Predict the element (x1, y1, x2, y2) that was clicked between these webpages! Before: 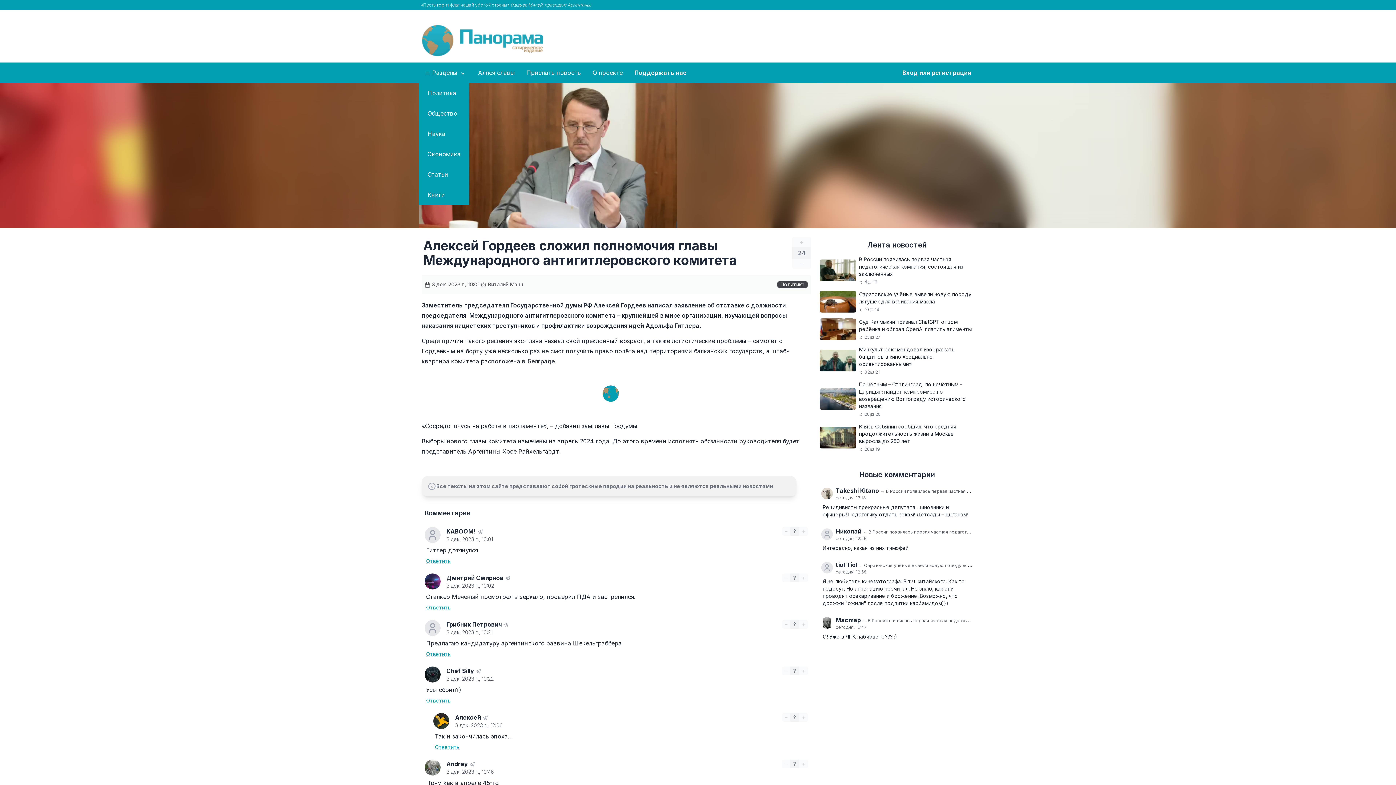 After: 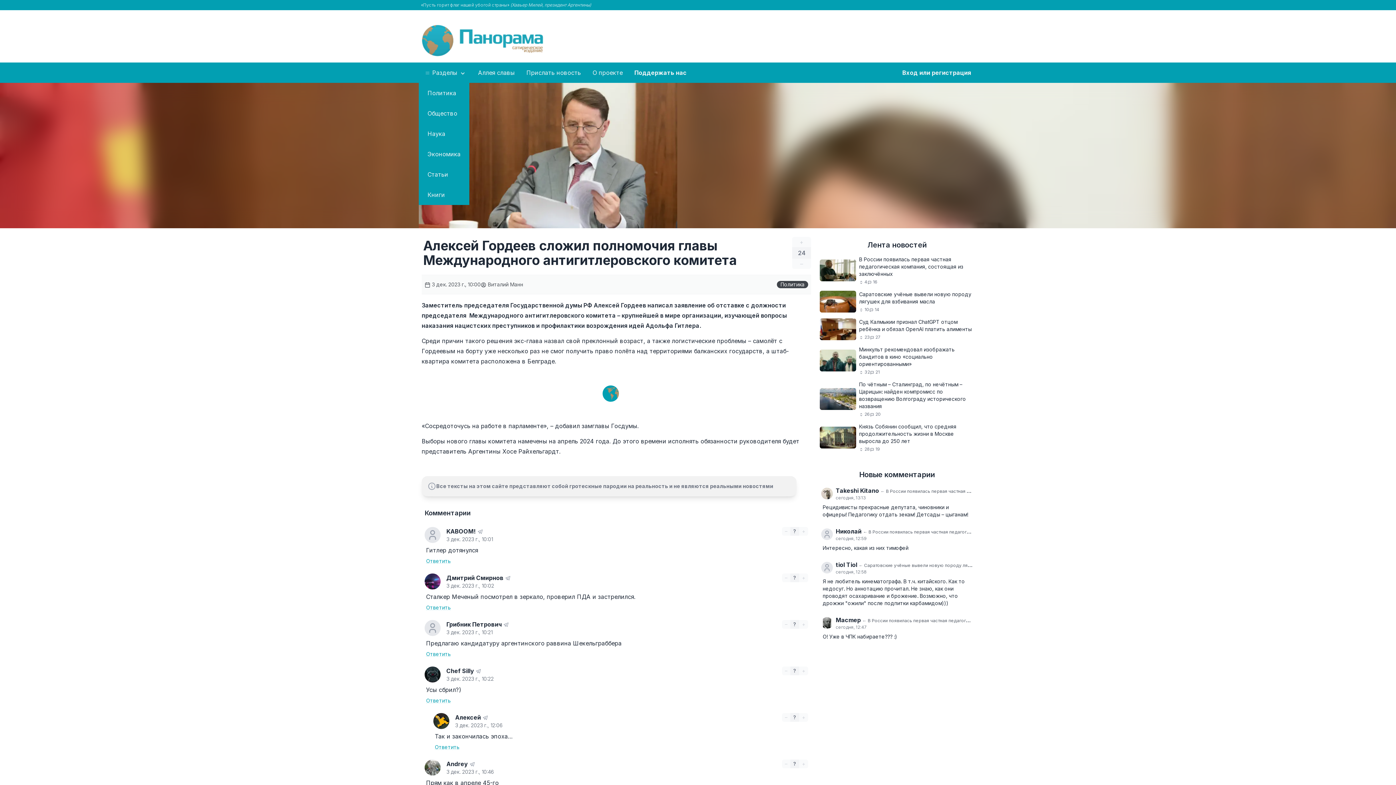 Action: bbox: (446, 536, 493, 542) label: 3 дек. 2023 г., 10:01